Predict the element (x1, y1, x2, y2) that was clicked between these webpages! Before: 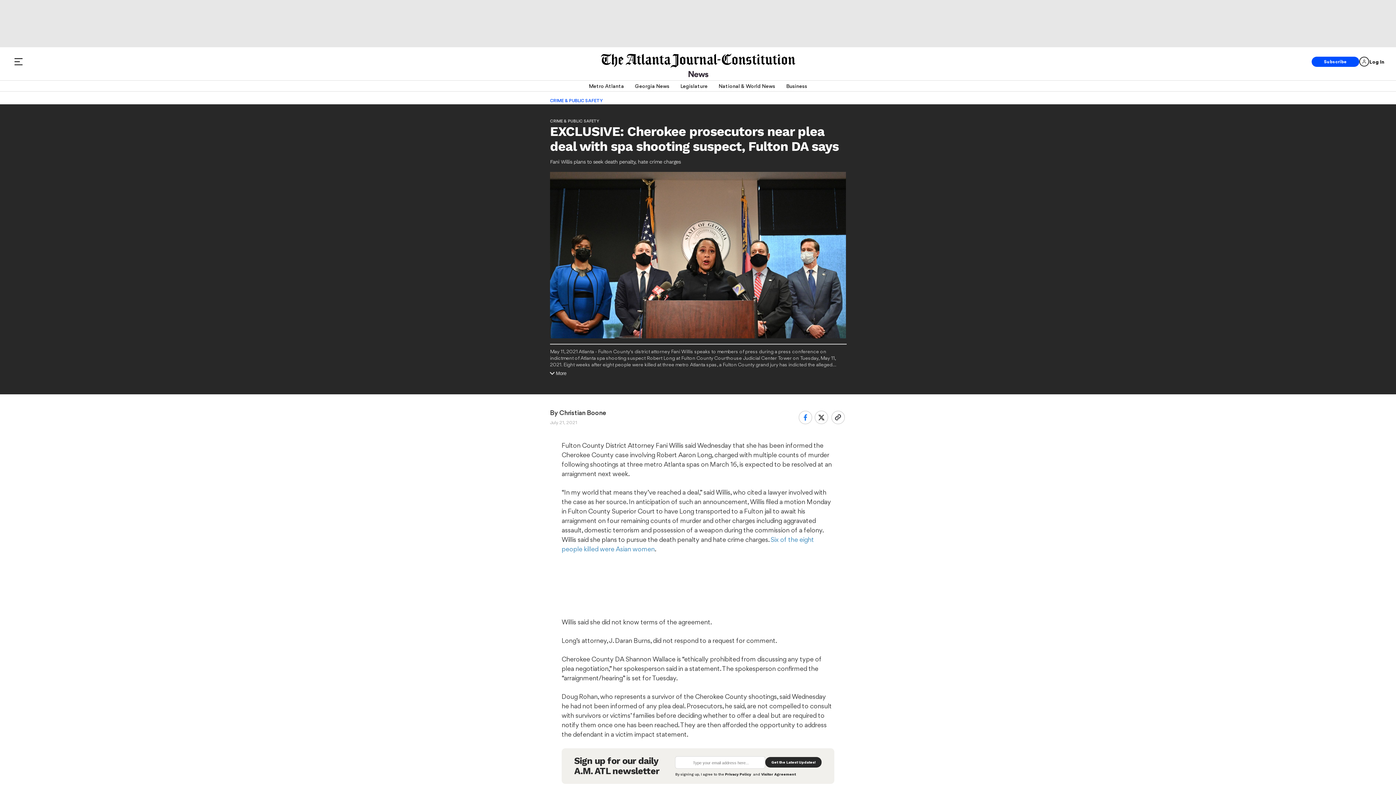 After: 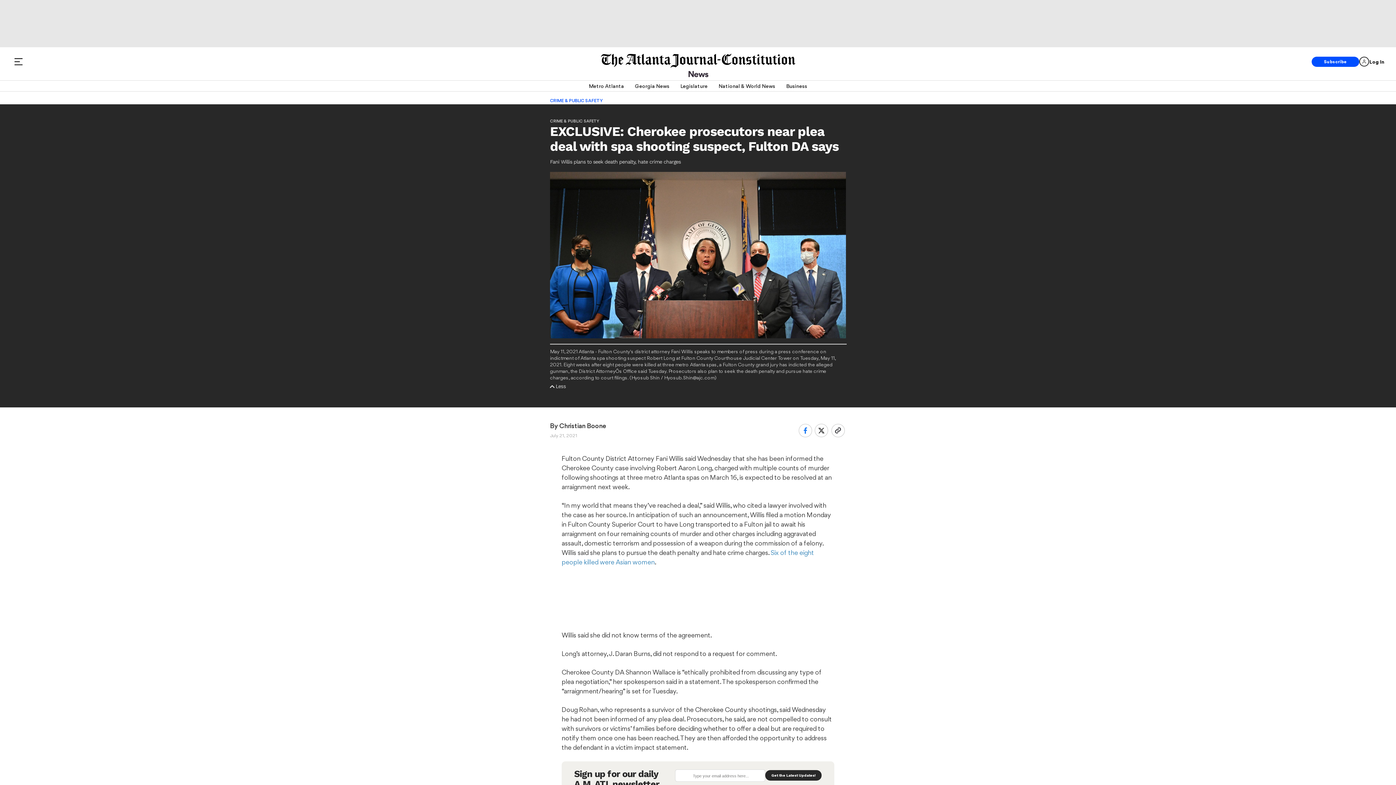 Action: label:  More bbox: (550, 367, 566, 376)